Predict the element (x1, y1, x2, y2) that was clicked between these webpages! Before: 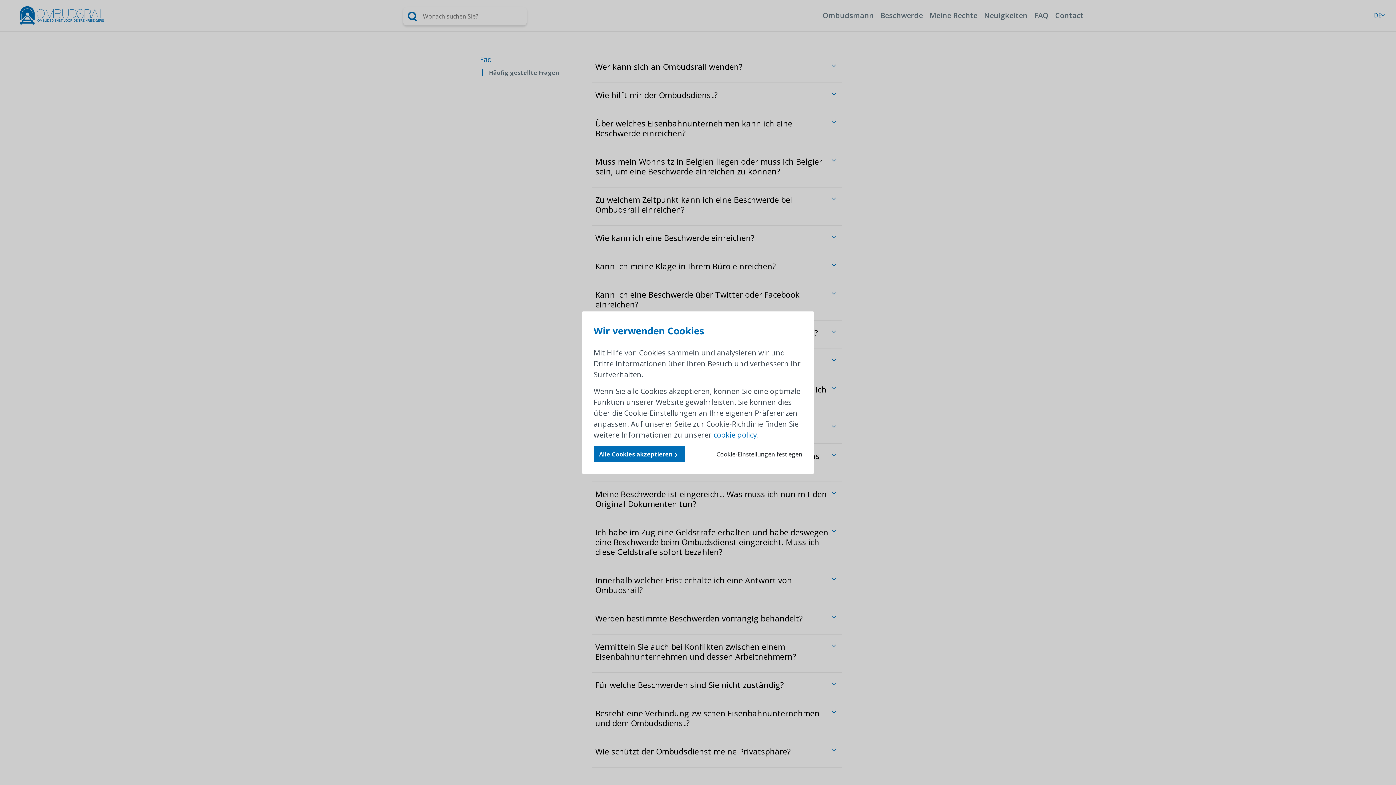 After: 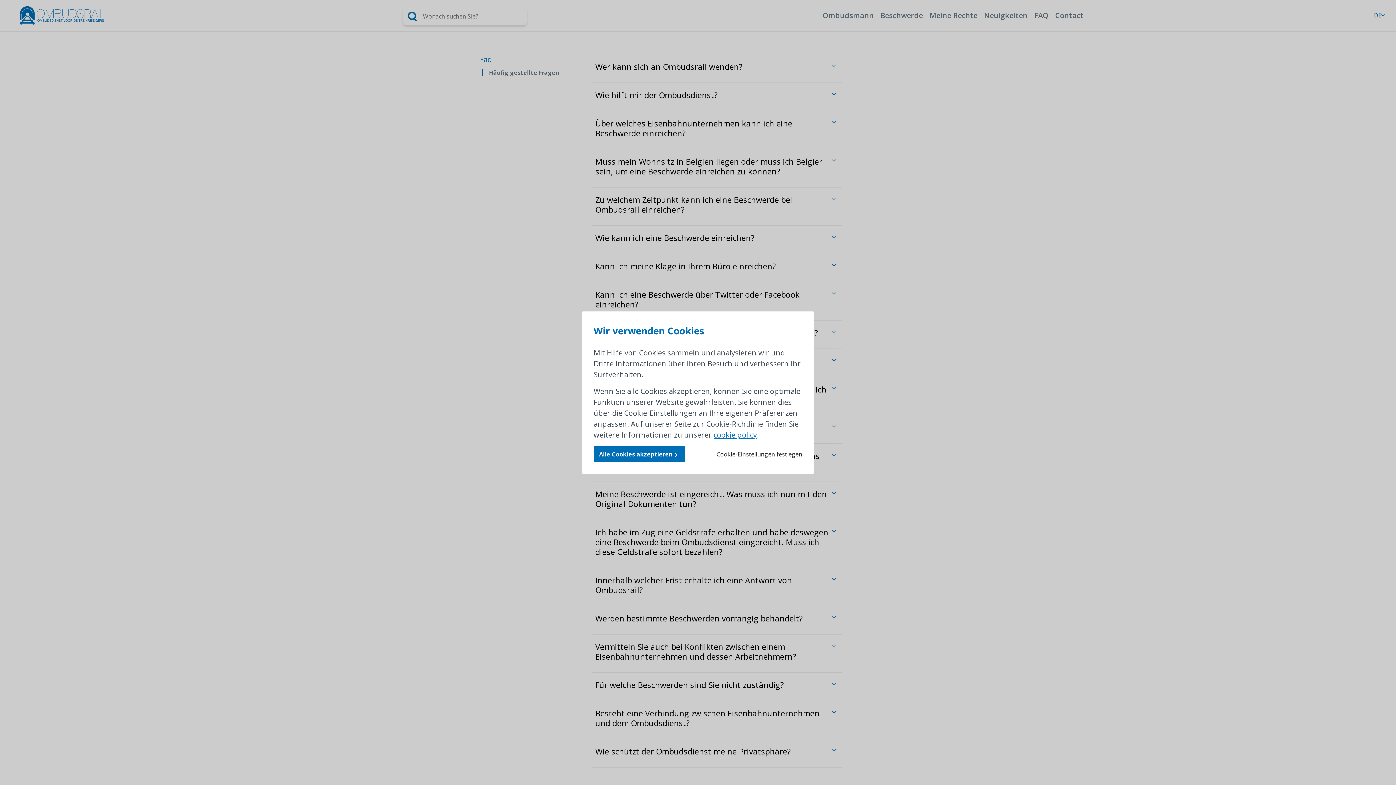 Action: label: cookie policy bbox: (713, 430, 757, 439)